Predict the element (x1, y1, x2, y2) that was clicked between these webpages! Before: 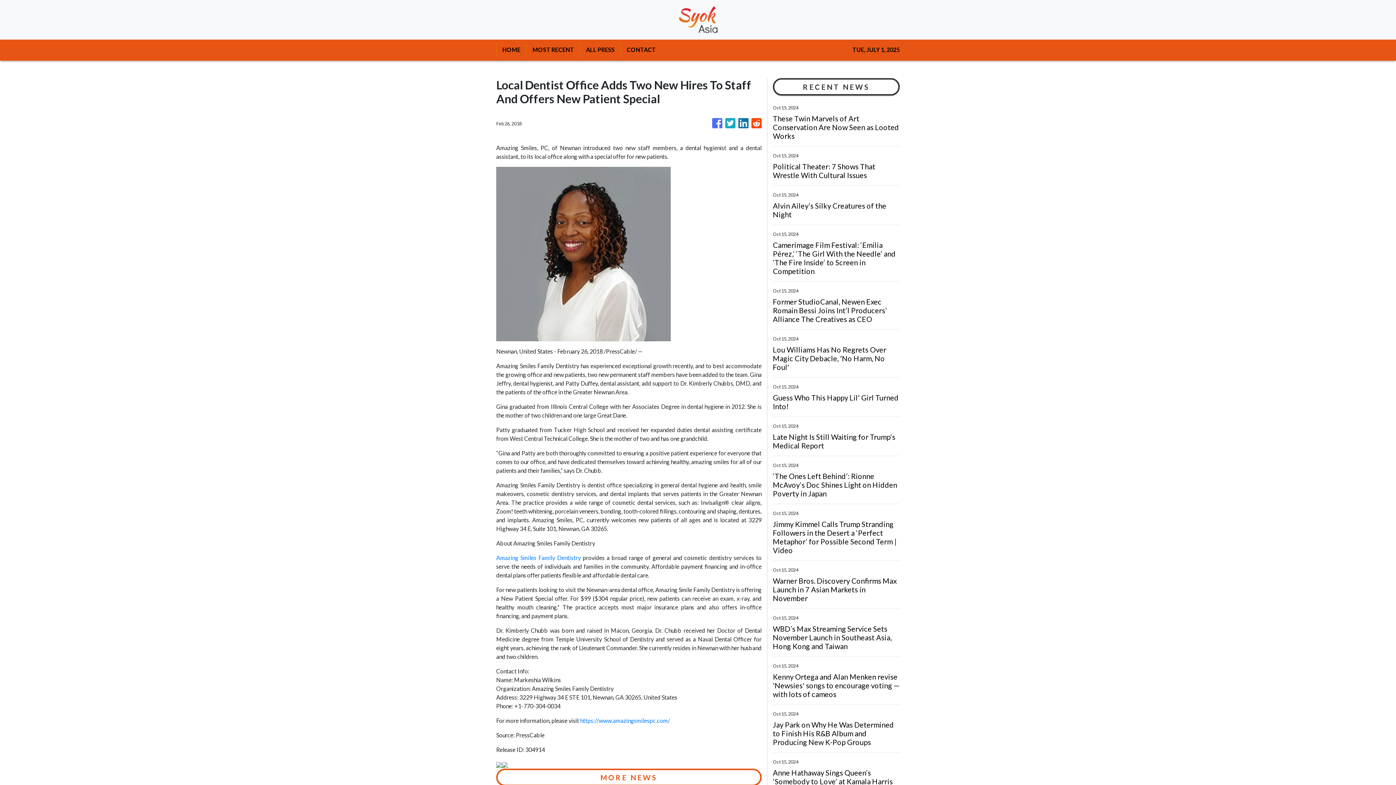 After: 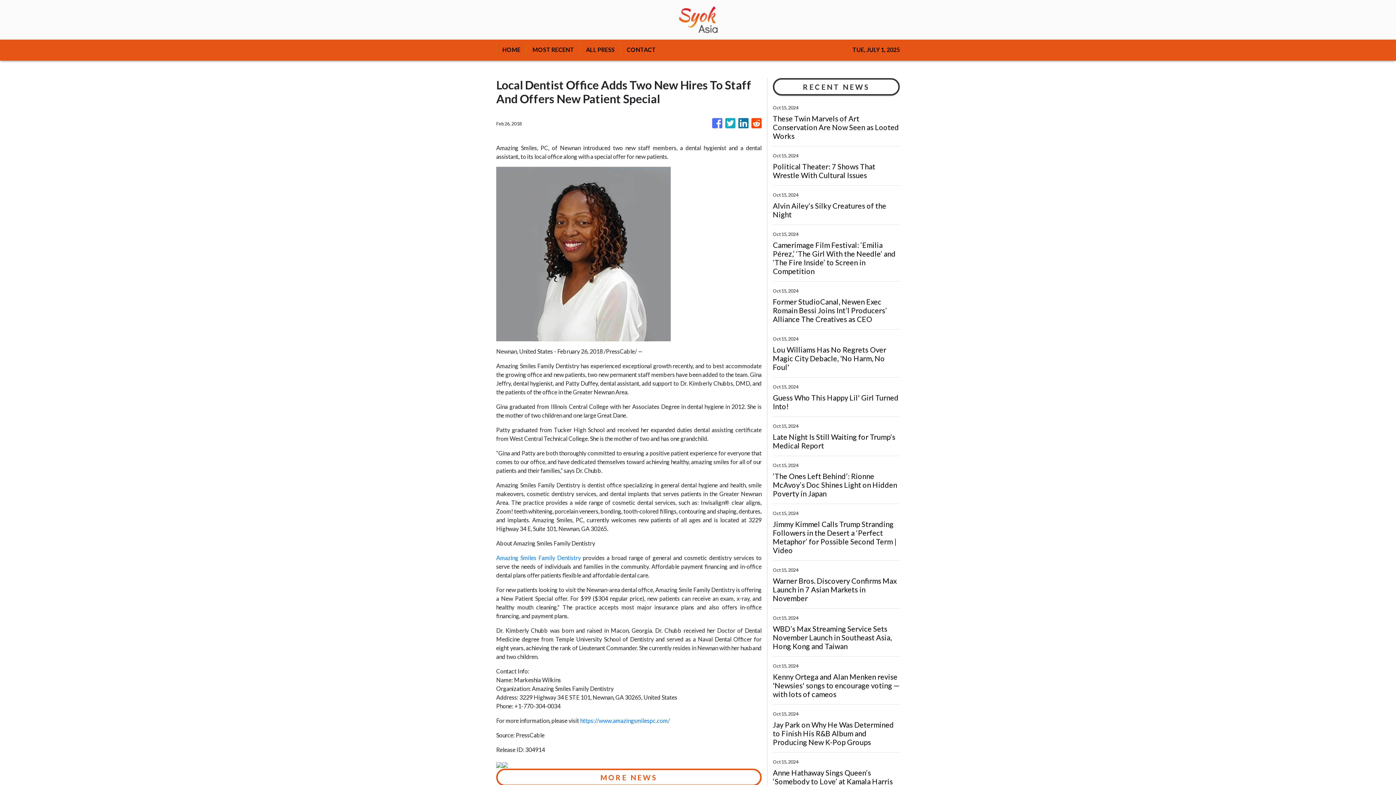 Action: bbox: (725, 114, 735, 132)